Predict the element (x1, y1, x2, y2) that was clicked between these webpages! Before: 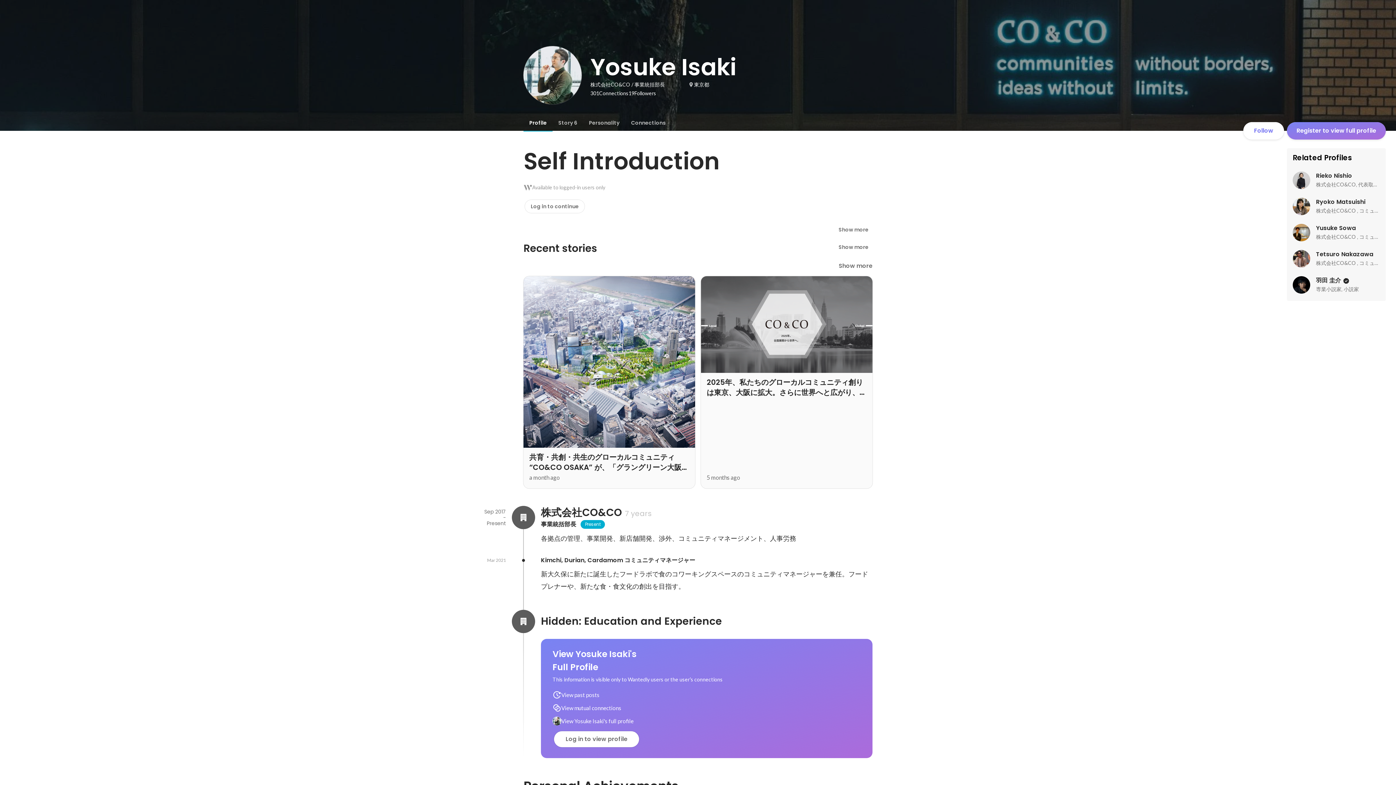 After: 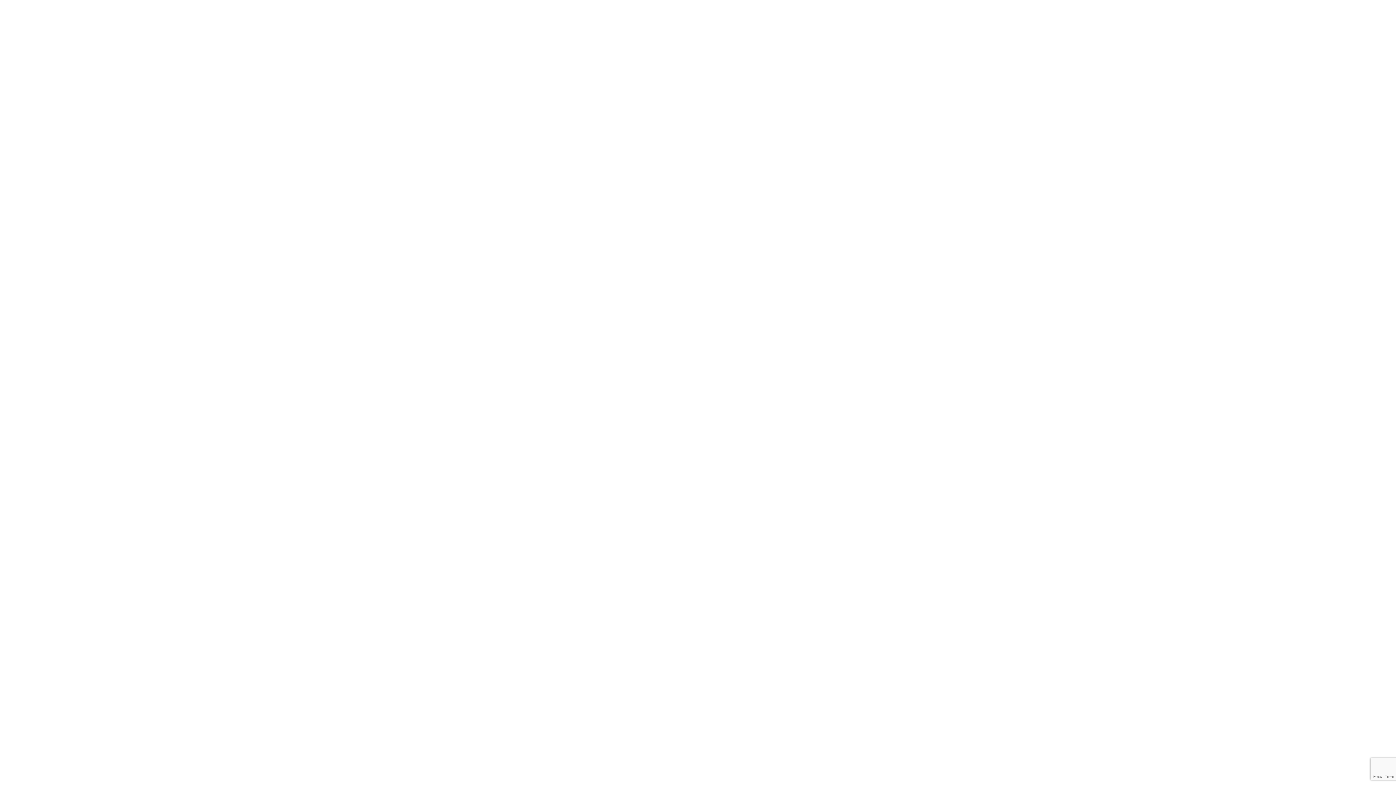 Action: bbox: (554, 731, 639, 747) label: Log in to view profile